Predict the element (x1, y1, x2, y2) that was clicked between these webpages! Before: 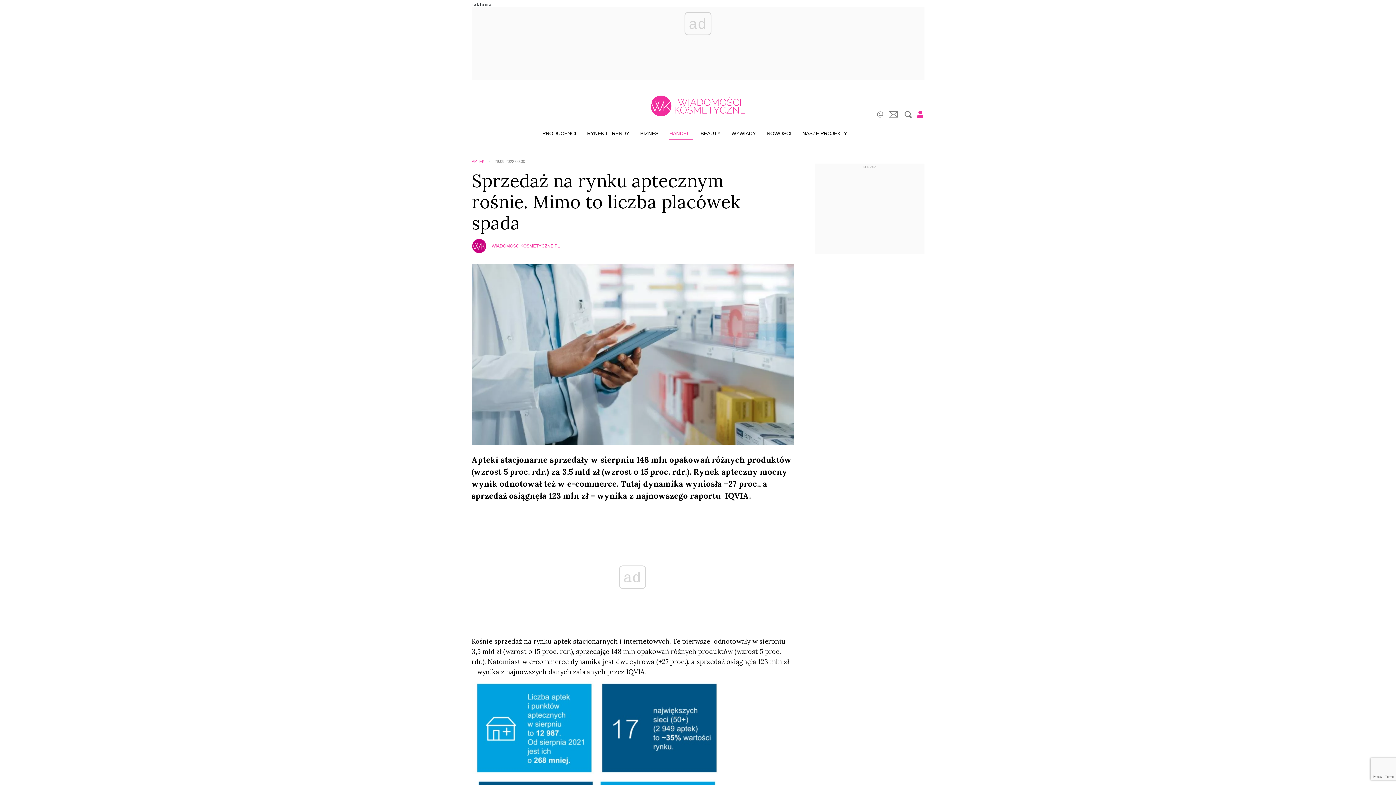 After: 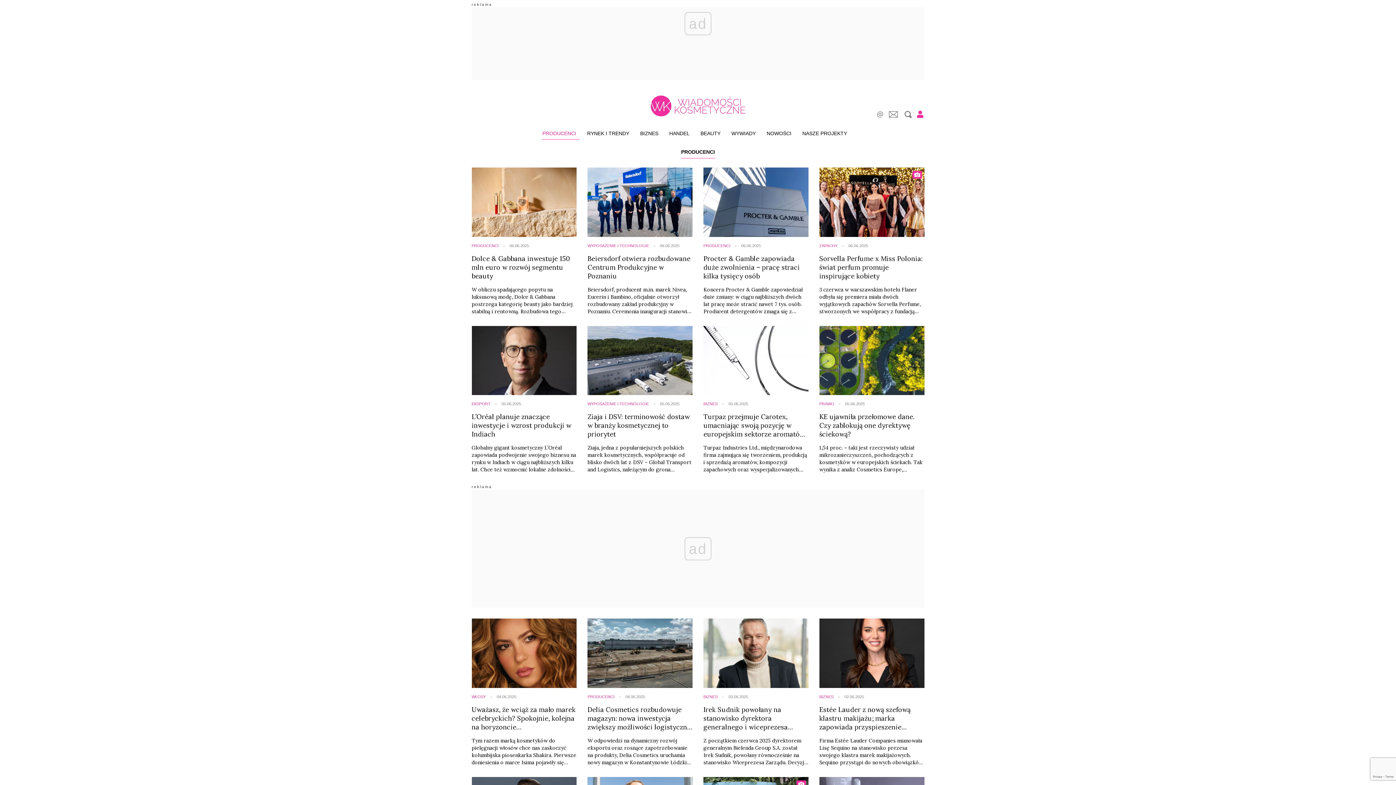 Action: bbox: (540, 129, 578, 136) label: PRODUCENCI